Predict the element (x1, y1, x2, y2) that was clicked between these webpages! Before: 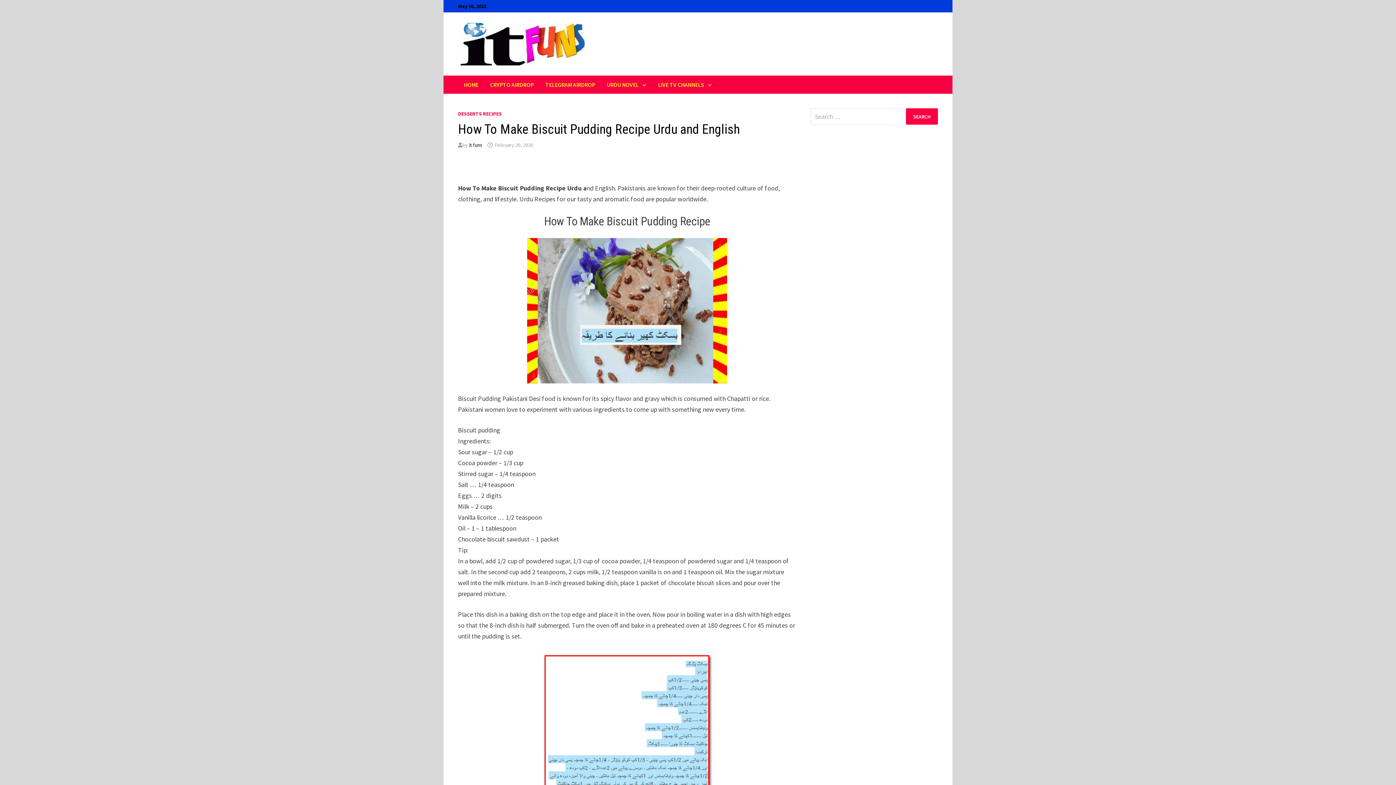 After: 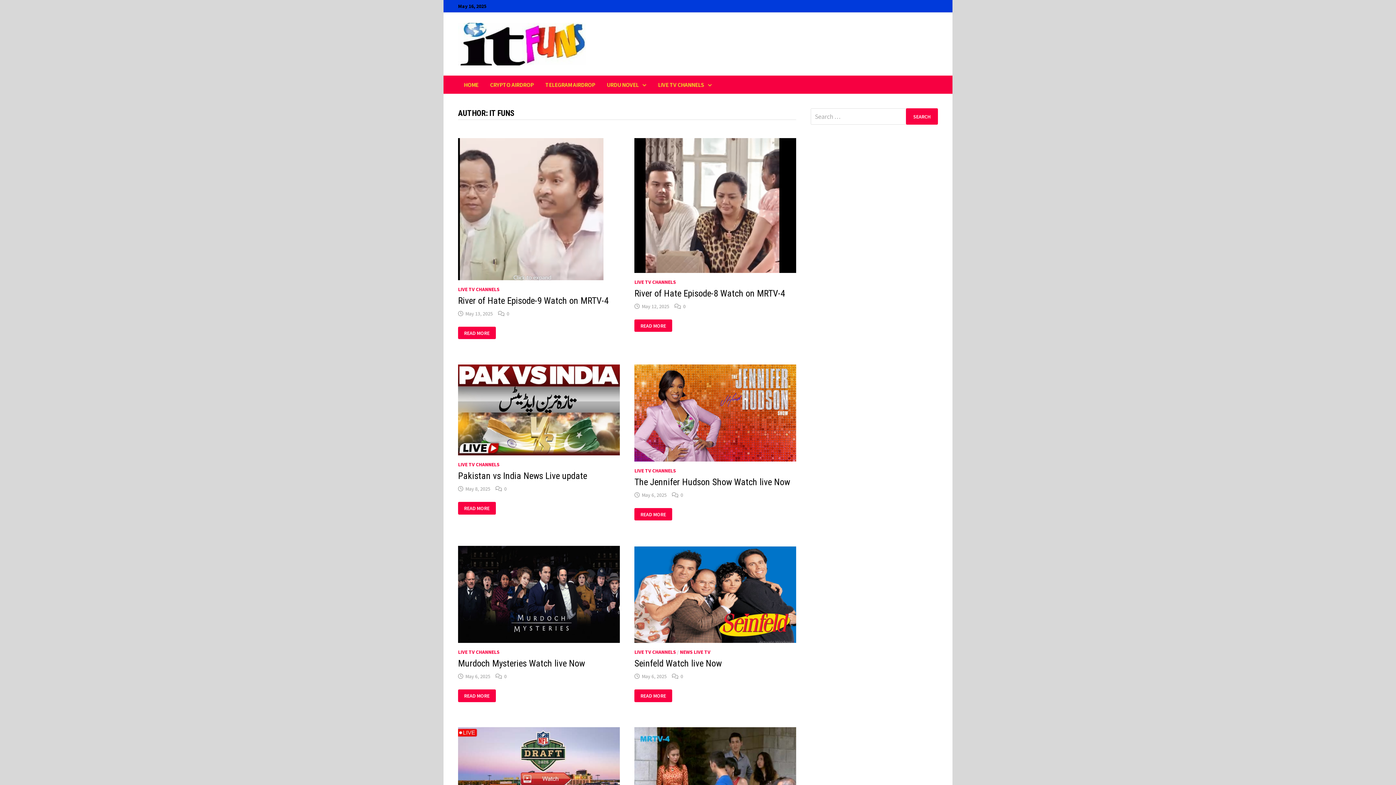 Action: bbox: (469, 141, 482, 148) label: it funs